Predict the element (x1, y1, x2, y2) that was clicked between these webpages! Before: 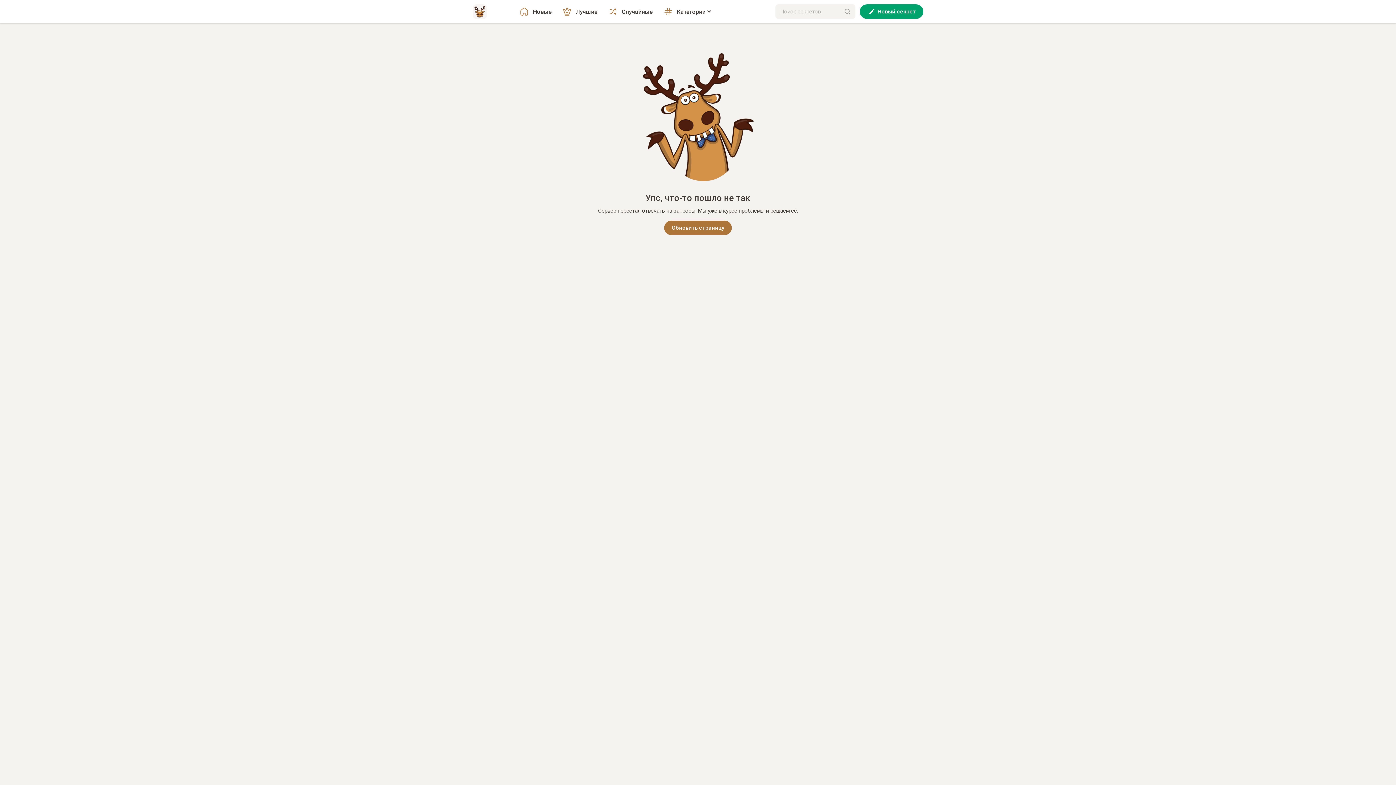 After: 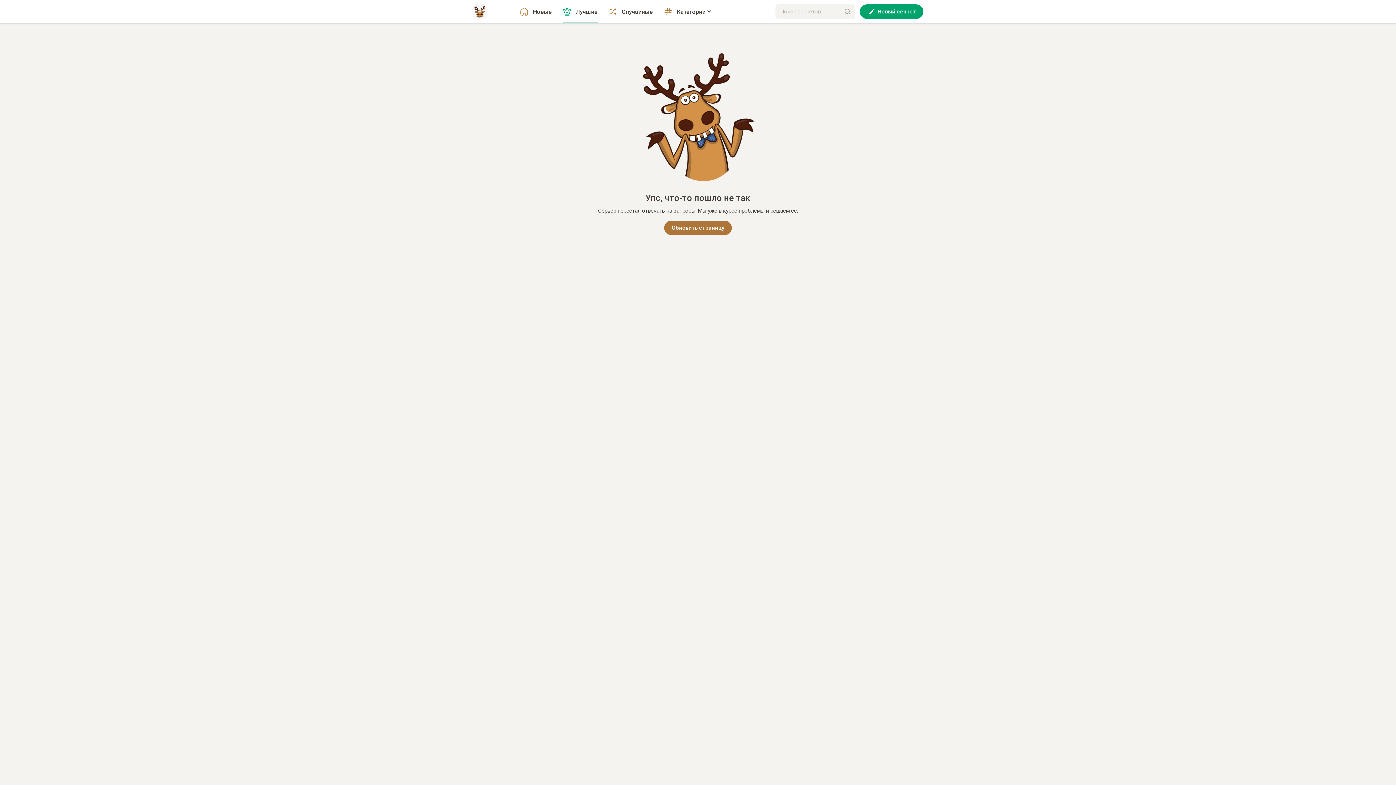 Action: bbox: (562, 0, 597, 23) label: Лучшие